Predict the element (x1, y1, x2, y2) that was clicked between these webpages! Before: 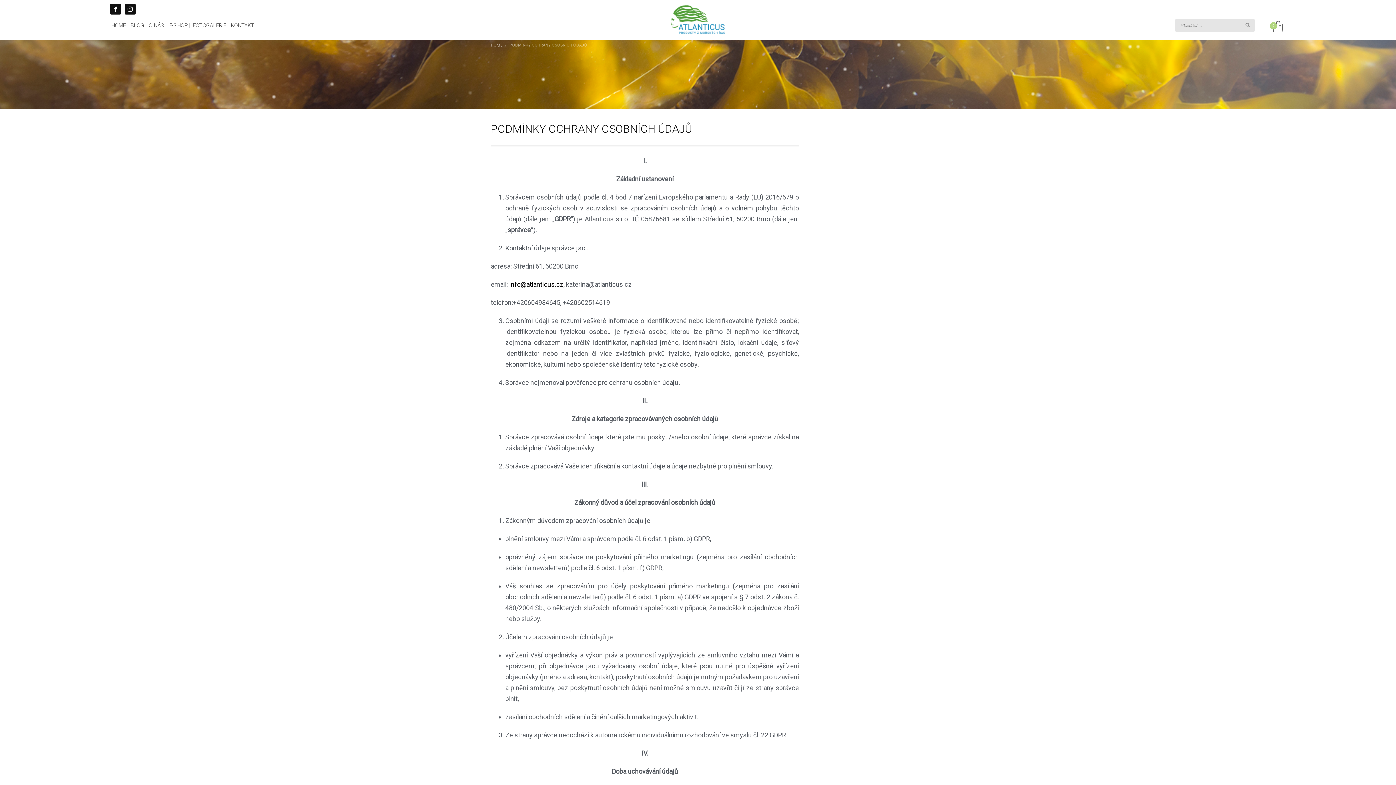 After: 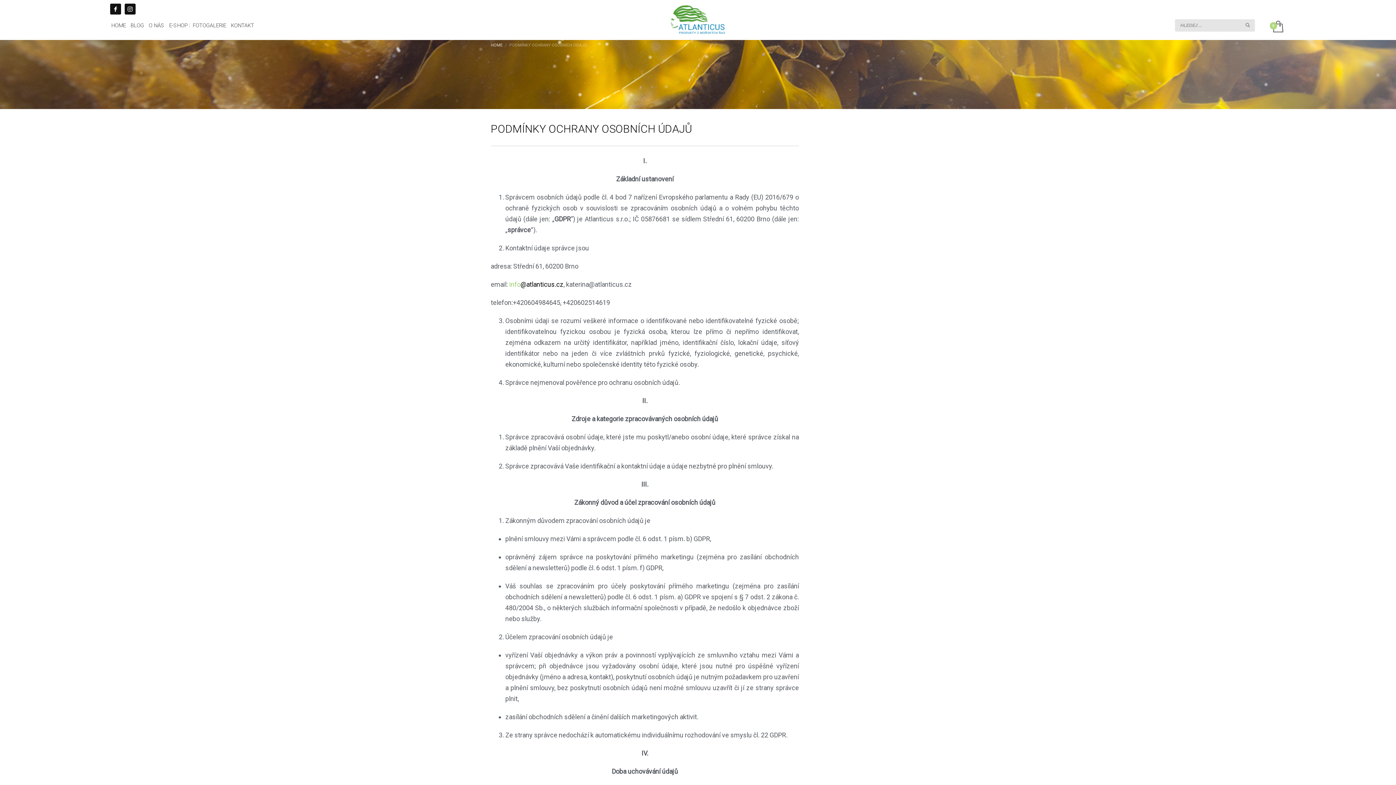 Action: bbox: (509, 280, 520, 288) label: info